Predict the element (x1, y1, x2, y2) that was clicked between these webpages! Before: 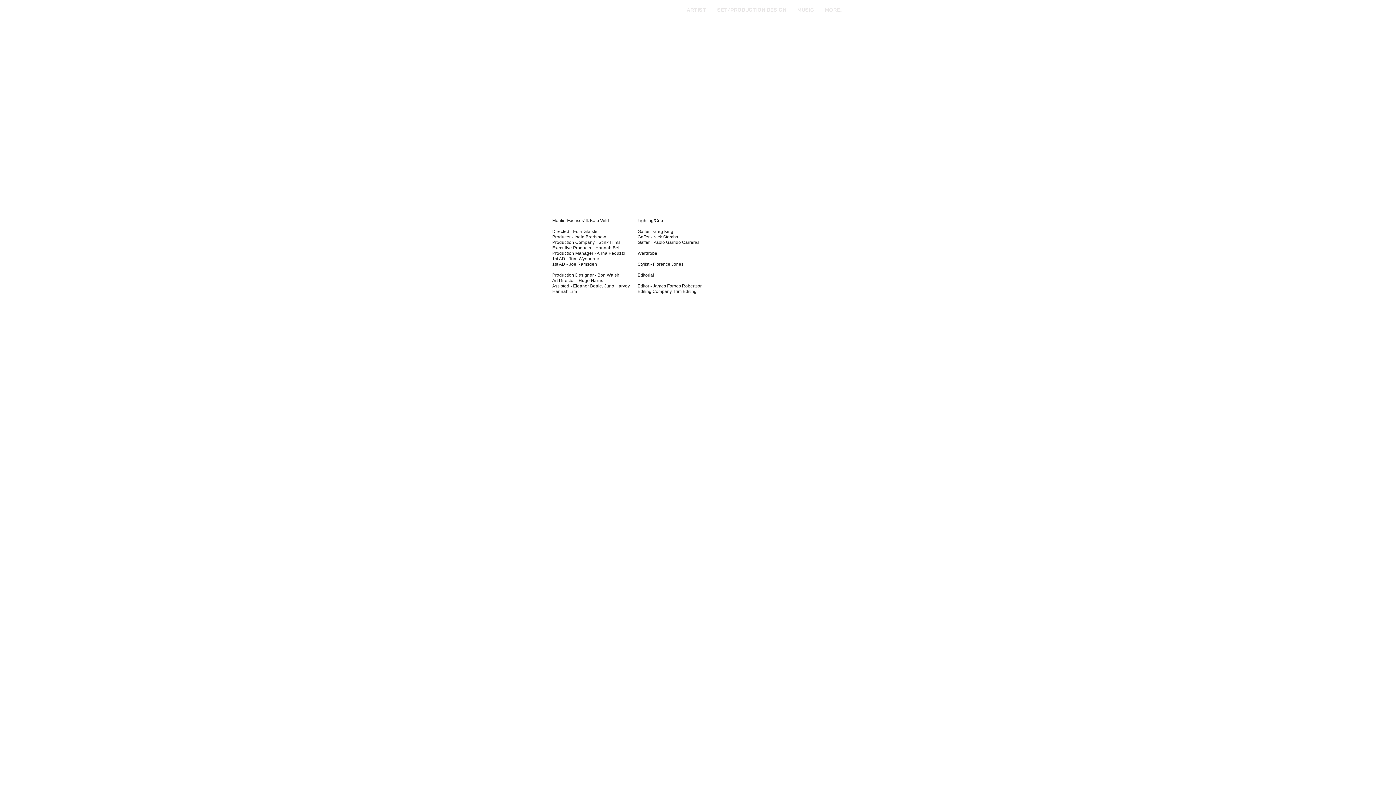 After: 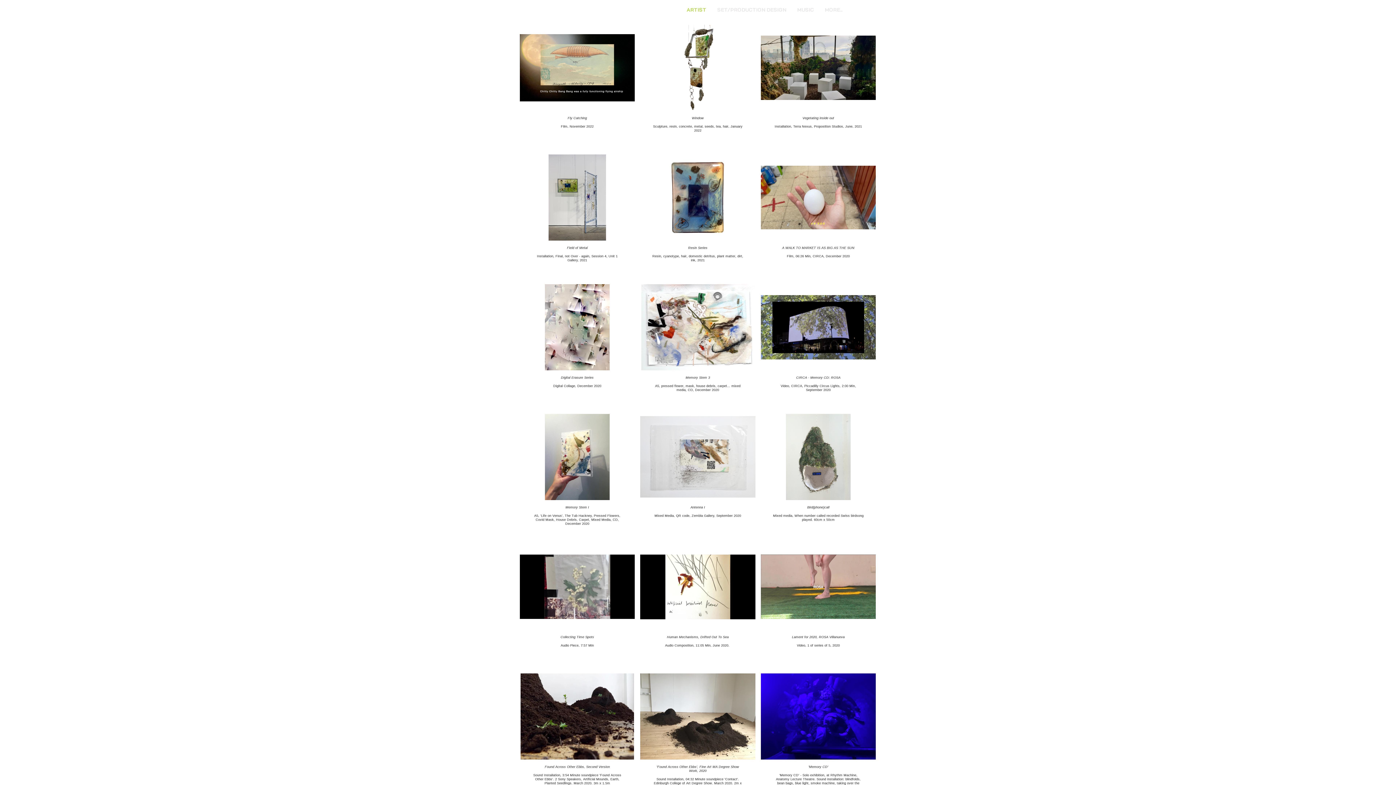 Action: bbox: (681, 3, 712, 16) label: ARTIST